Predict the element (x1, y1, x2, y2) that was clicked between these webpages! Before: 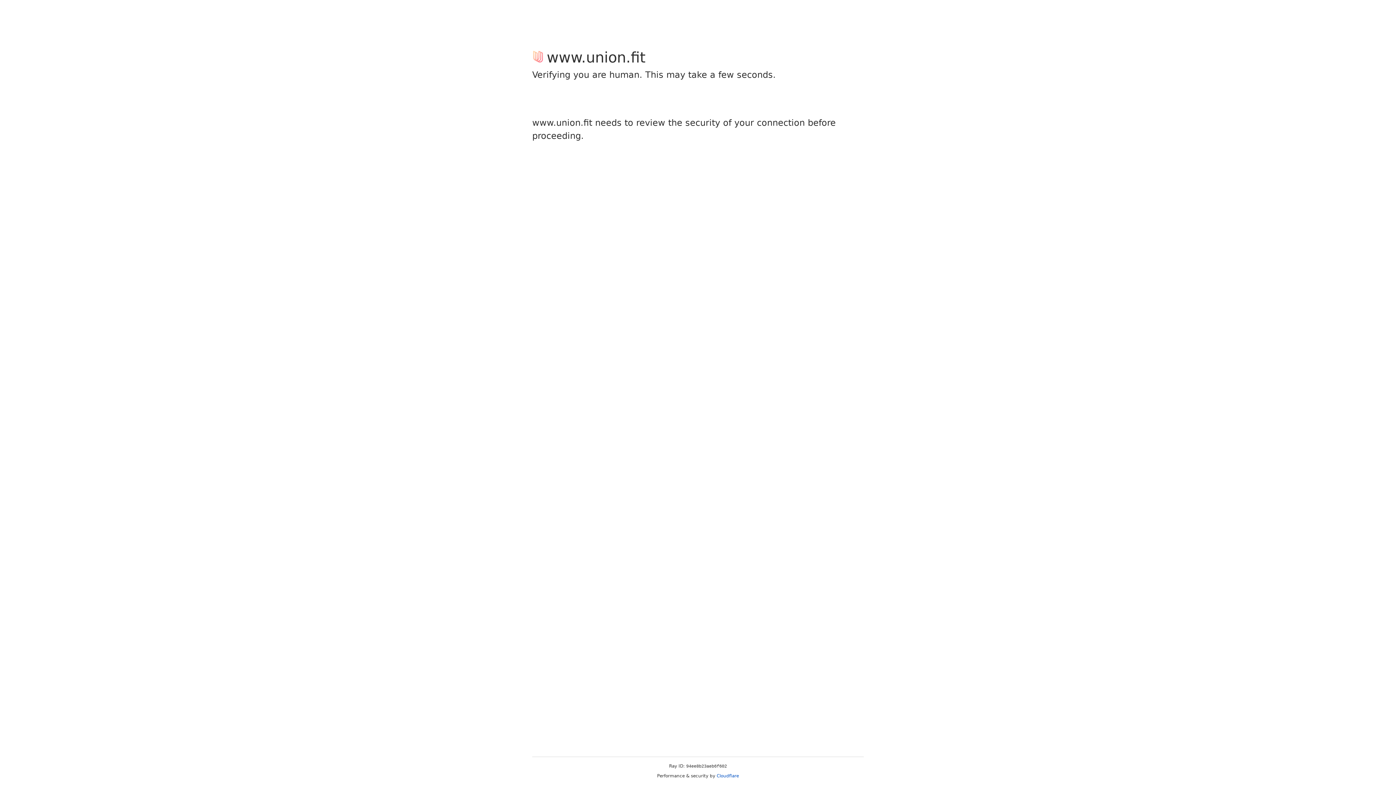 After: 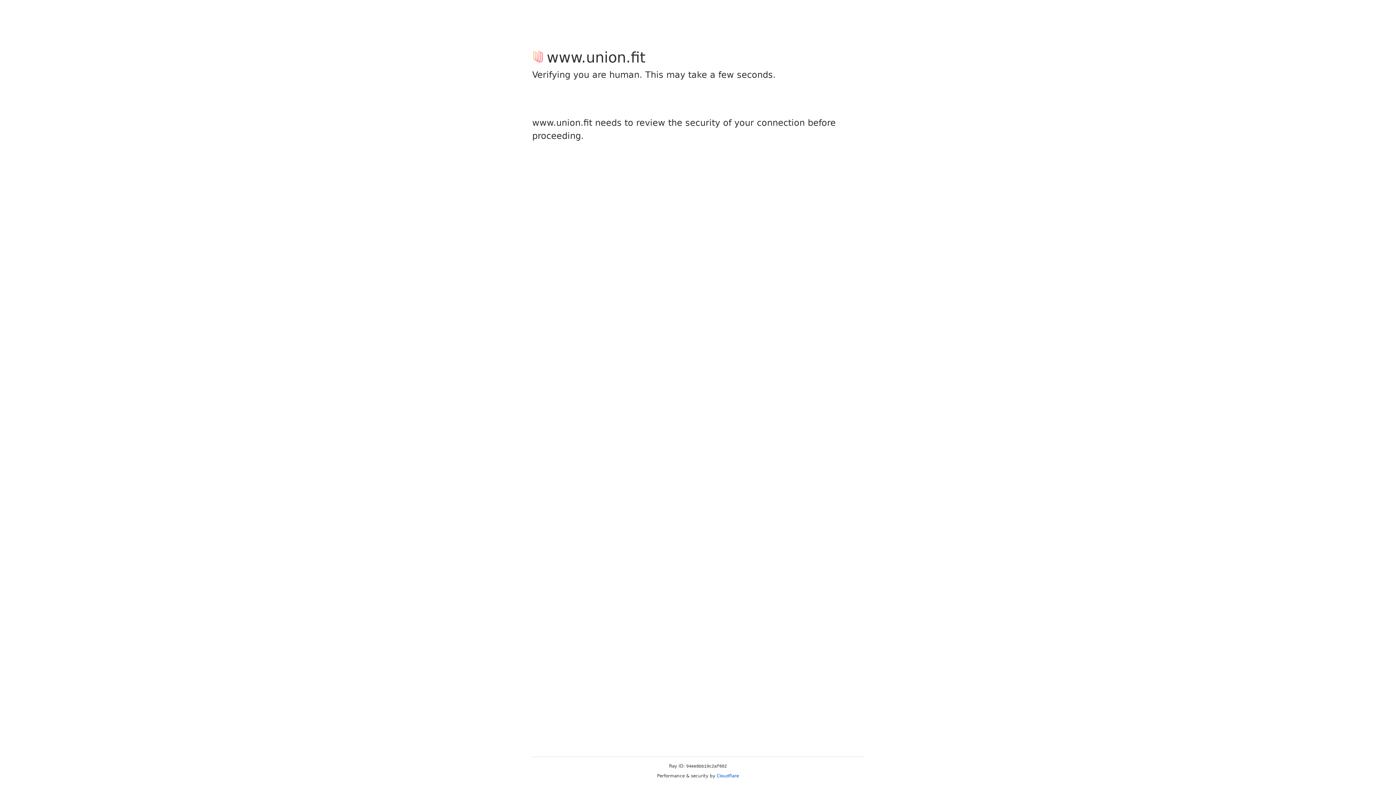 Action: label: Cloudflare bbox: (716, 773, 739, 778)